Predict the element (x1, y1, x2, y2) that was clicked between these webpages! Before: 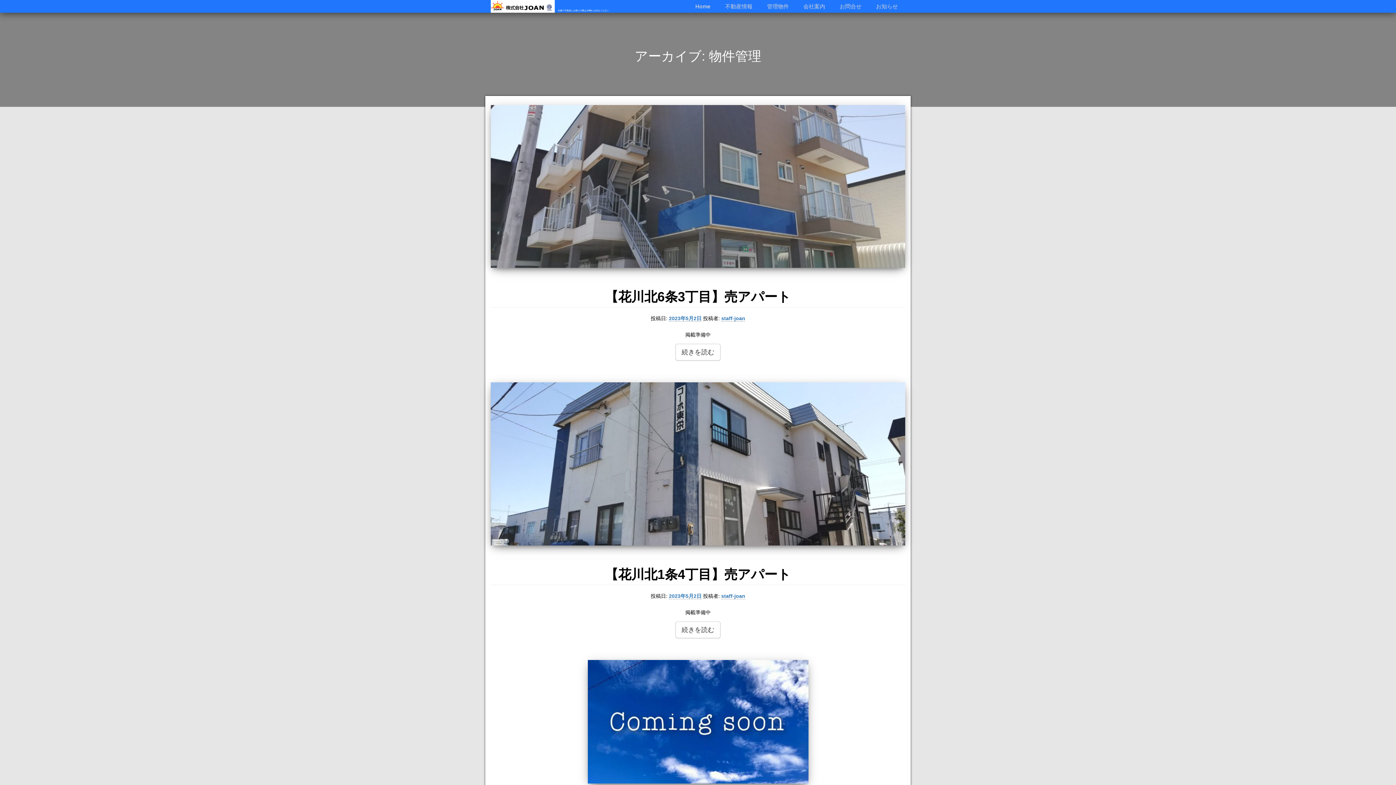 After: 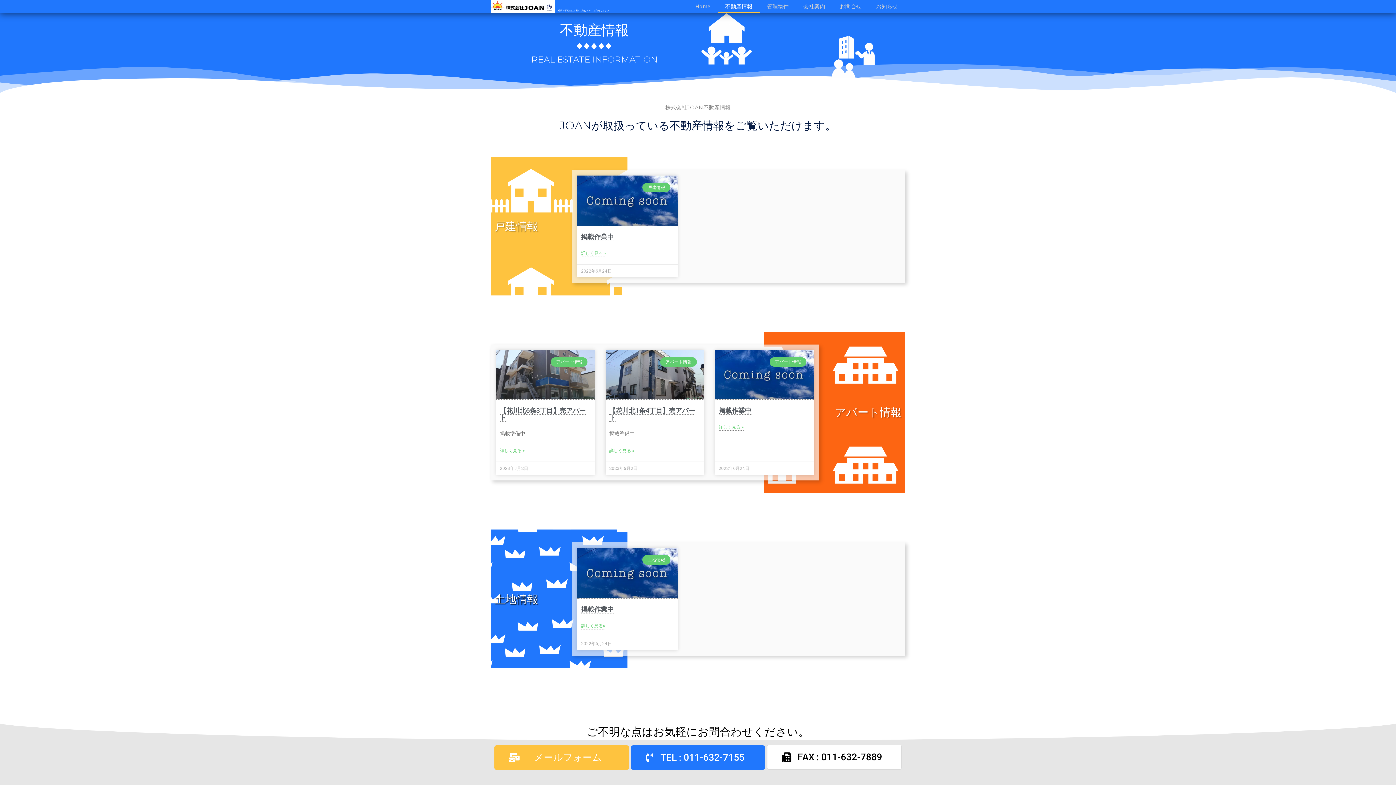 Action: bbox: (718, 0, 759, 12) label: 不動産情報